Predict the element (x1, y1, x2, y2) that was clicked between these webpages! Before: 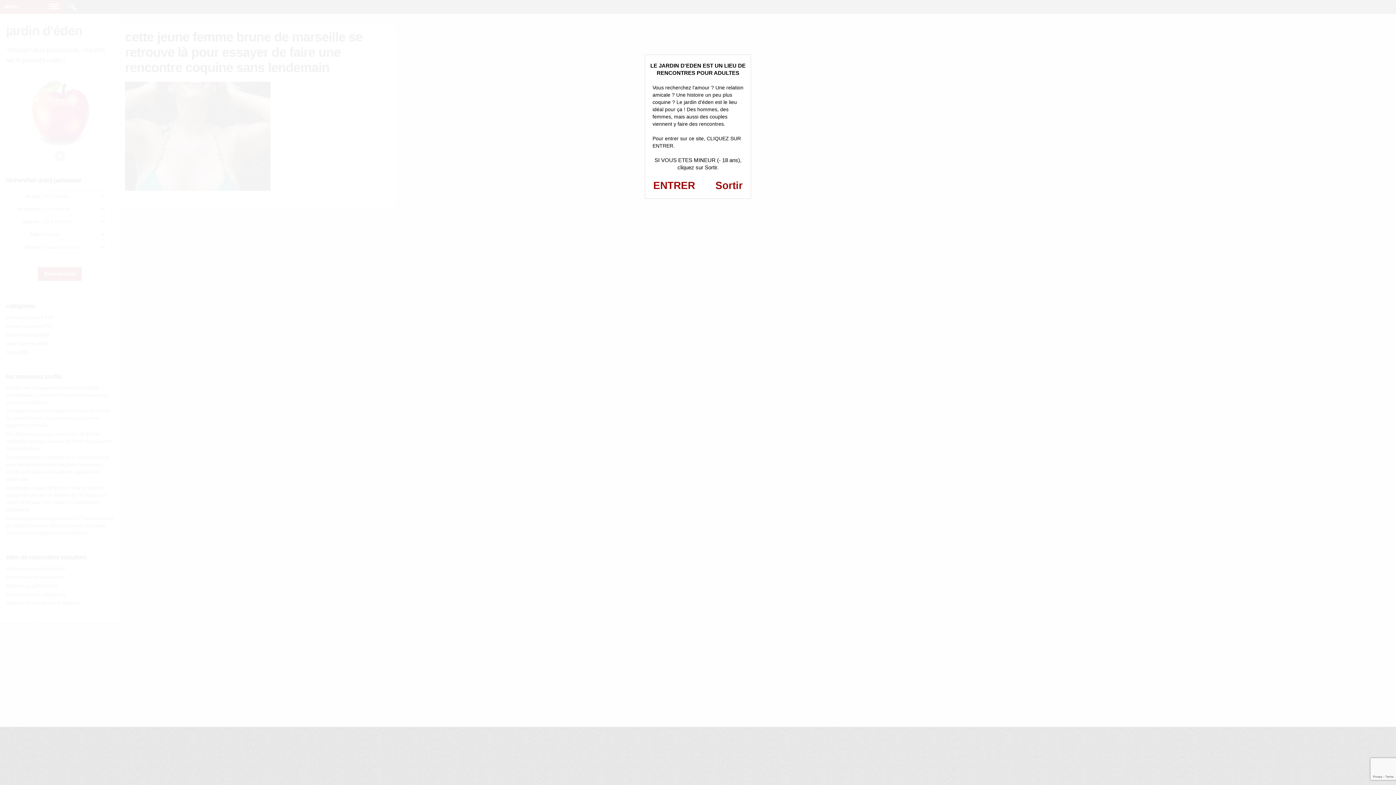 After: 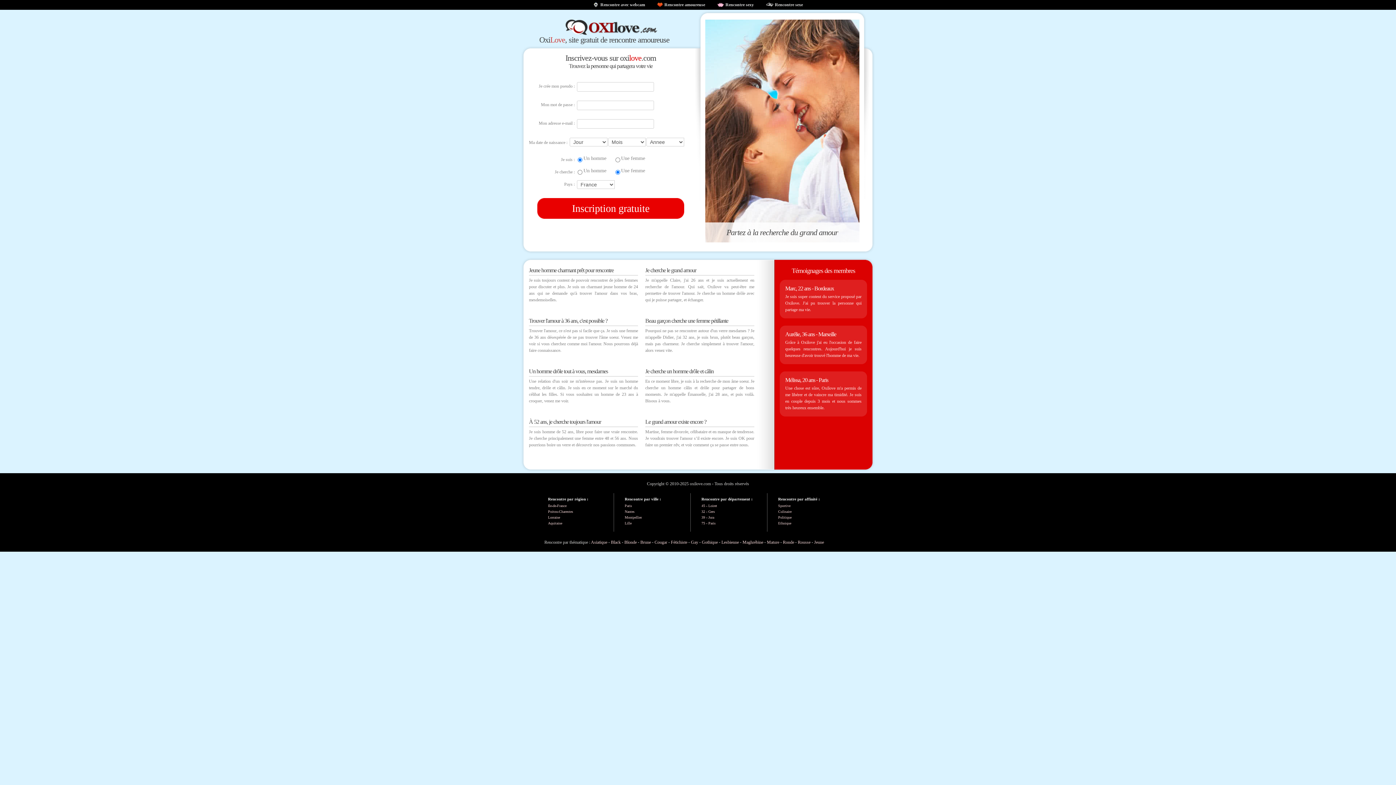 Action: bbox: (715, 180, 742, 191) label: Sortir